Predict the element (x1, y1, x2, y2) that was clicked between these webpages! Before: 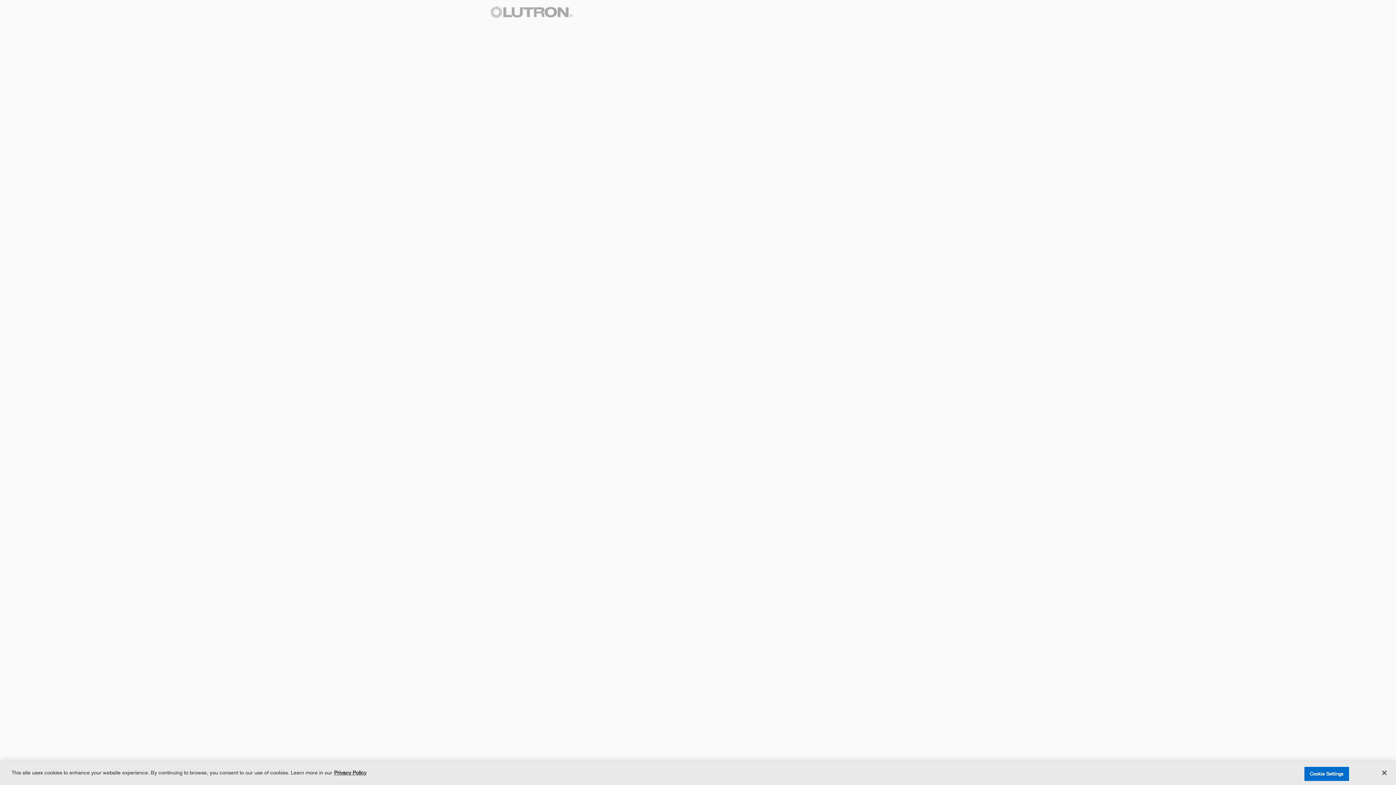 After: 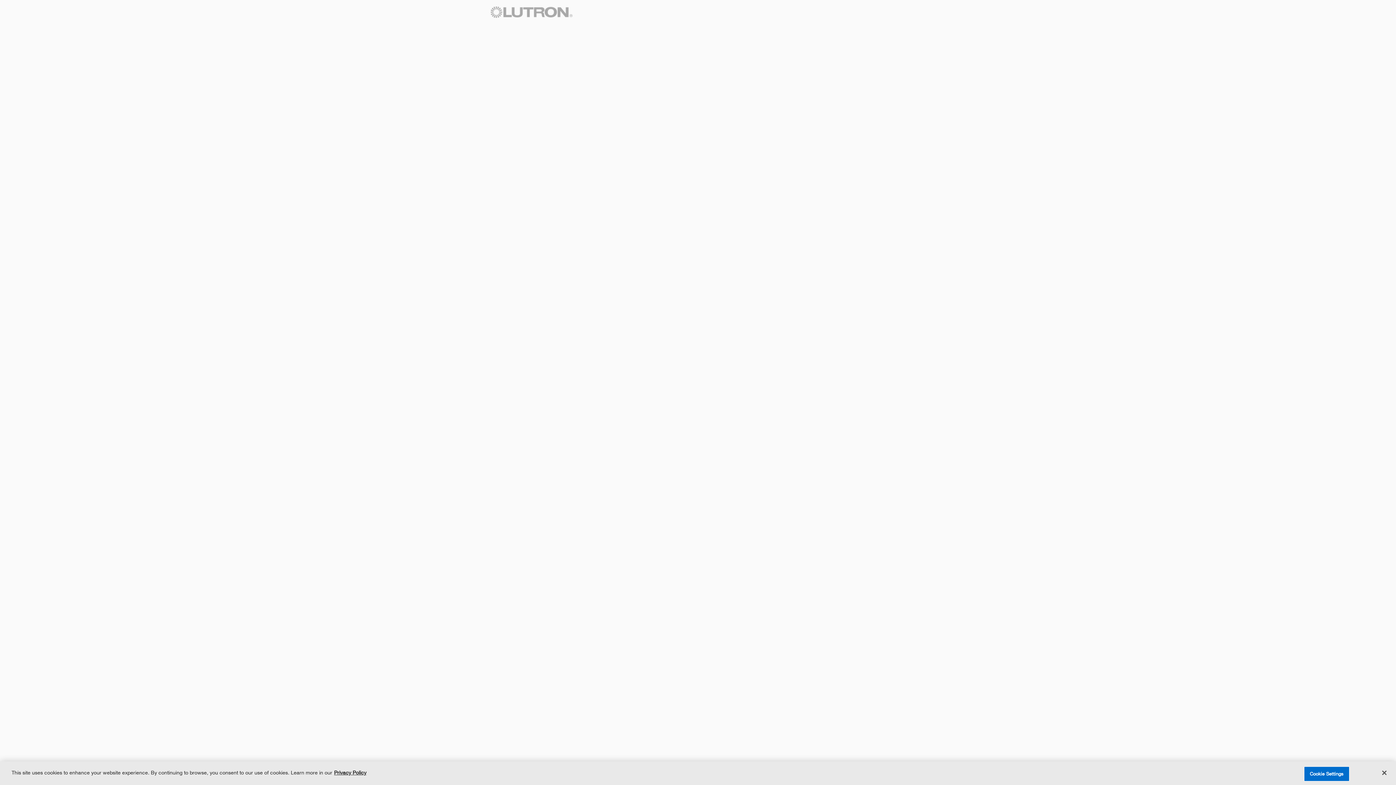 Action: bbox: (490, 6, 597, 17)